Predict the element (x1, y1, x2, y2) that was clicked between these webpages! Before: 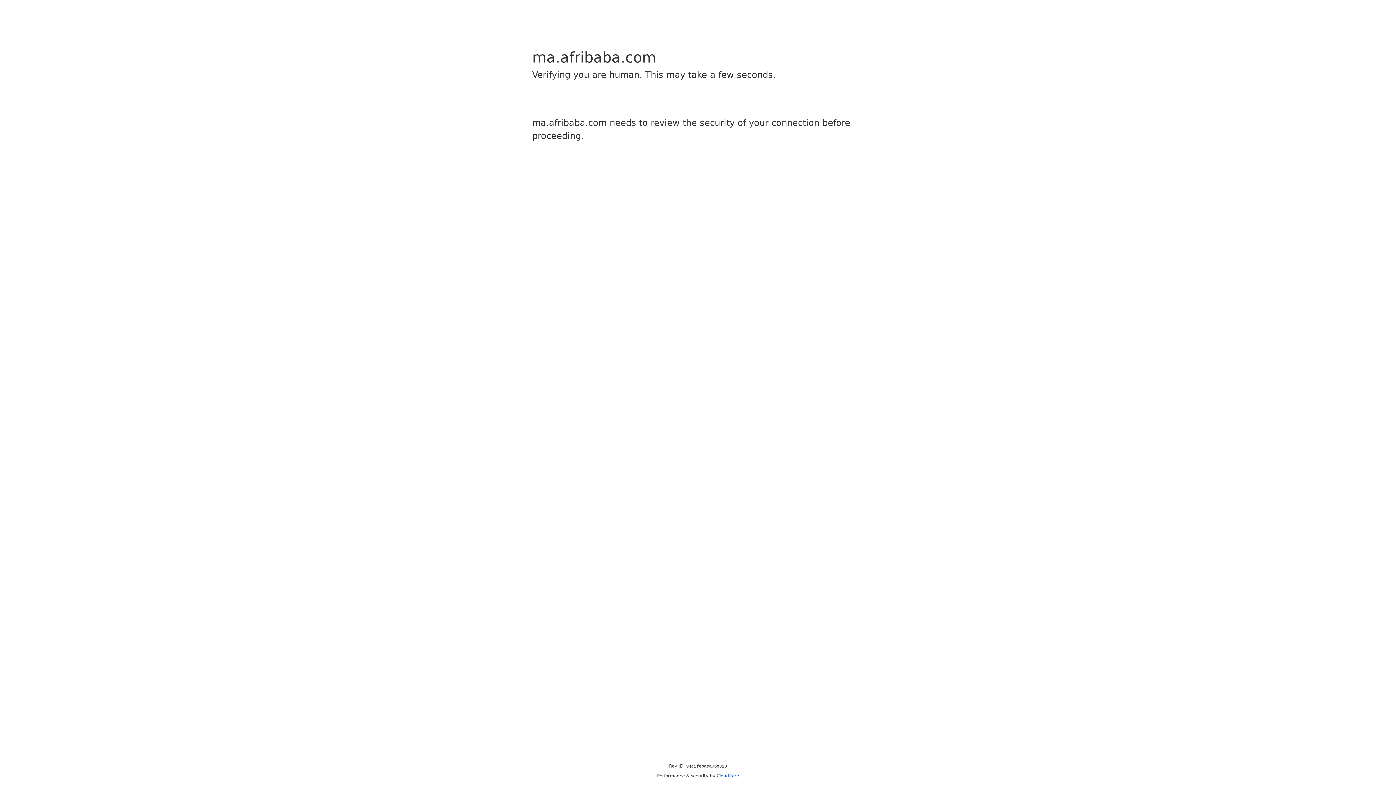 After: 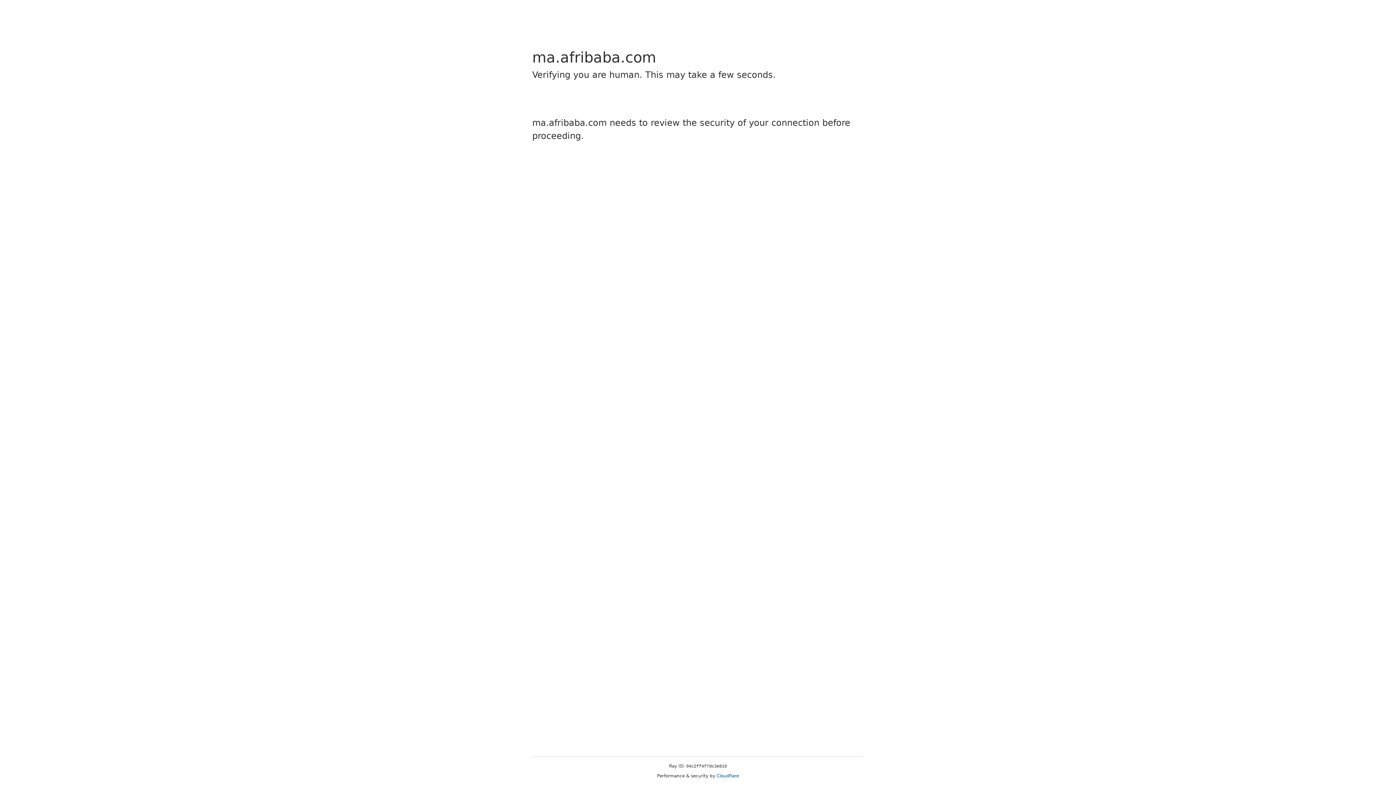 Action: bbox: (716, 773, 739, 778) label: Cloudflare